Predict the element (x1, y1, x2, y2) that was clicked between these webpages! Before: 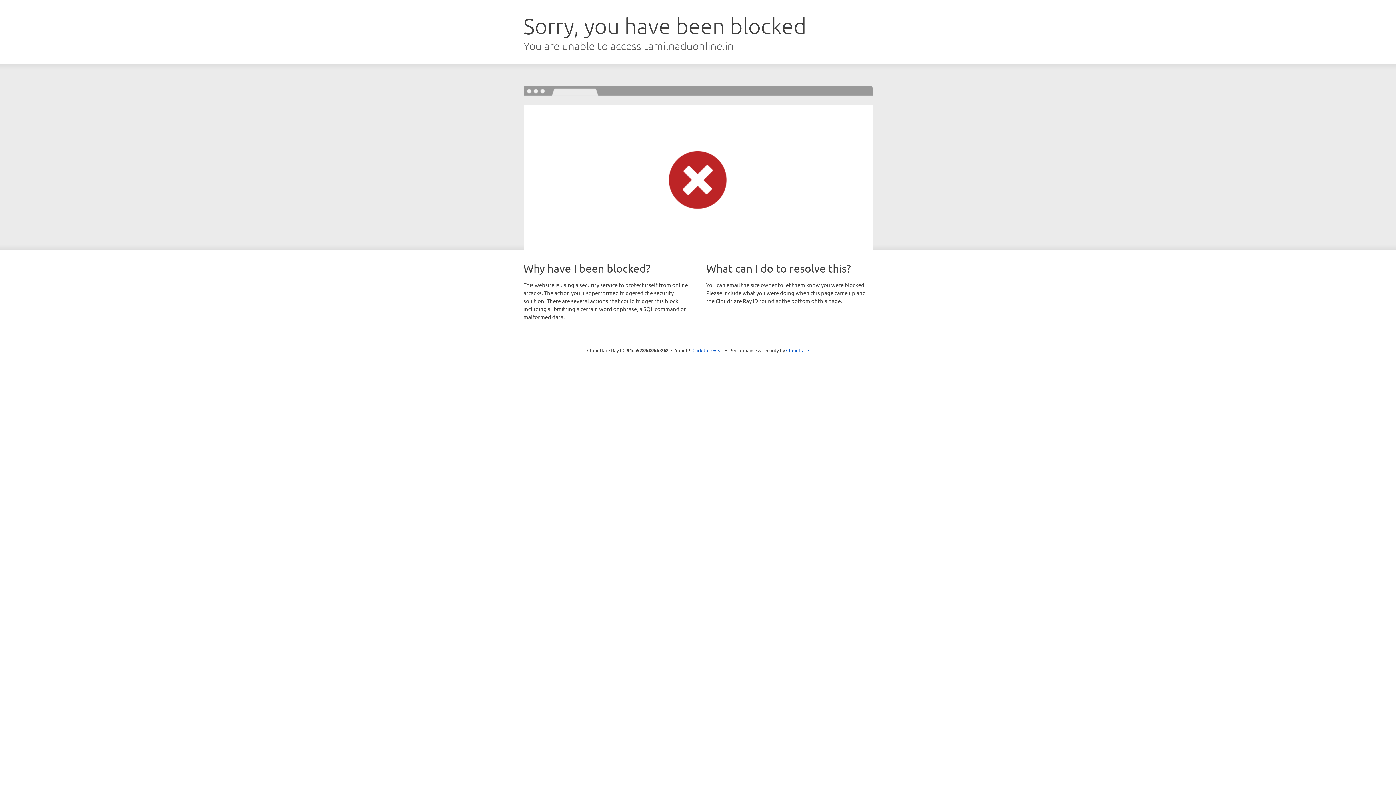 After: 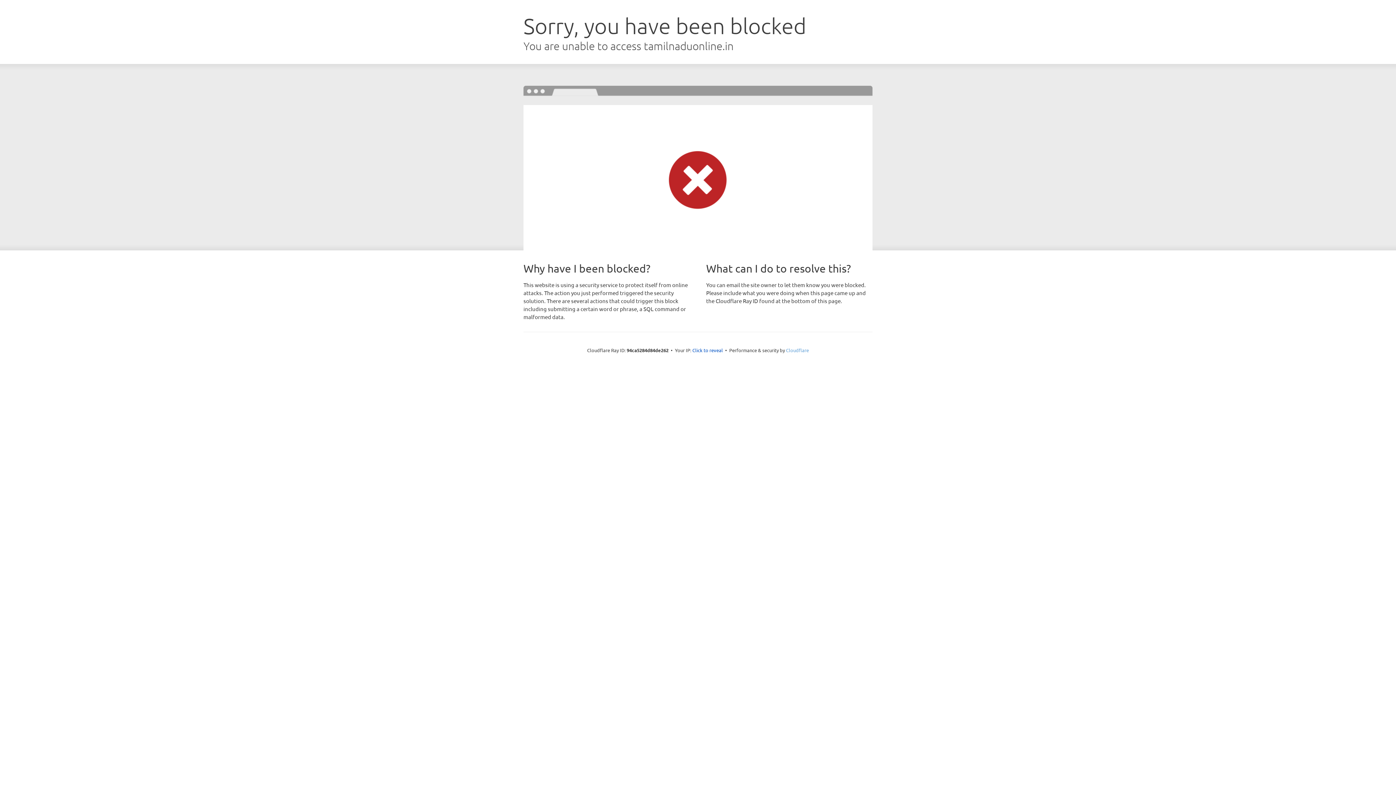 Action: label: Cloudflare bbox: (786, 347, 809, 353)